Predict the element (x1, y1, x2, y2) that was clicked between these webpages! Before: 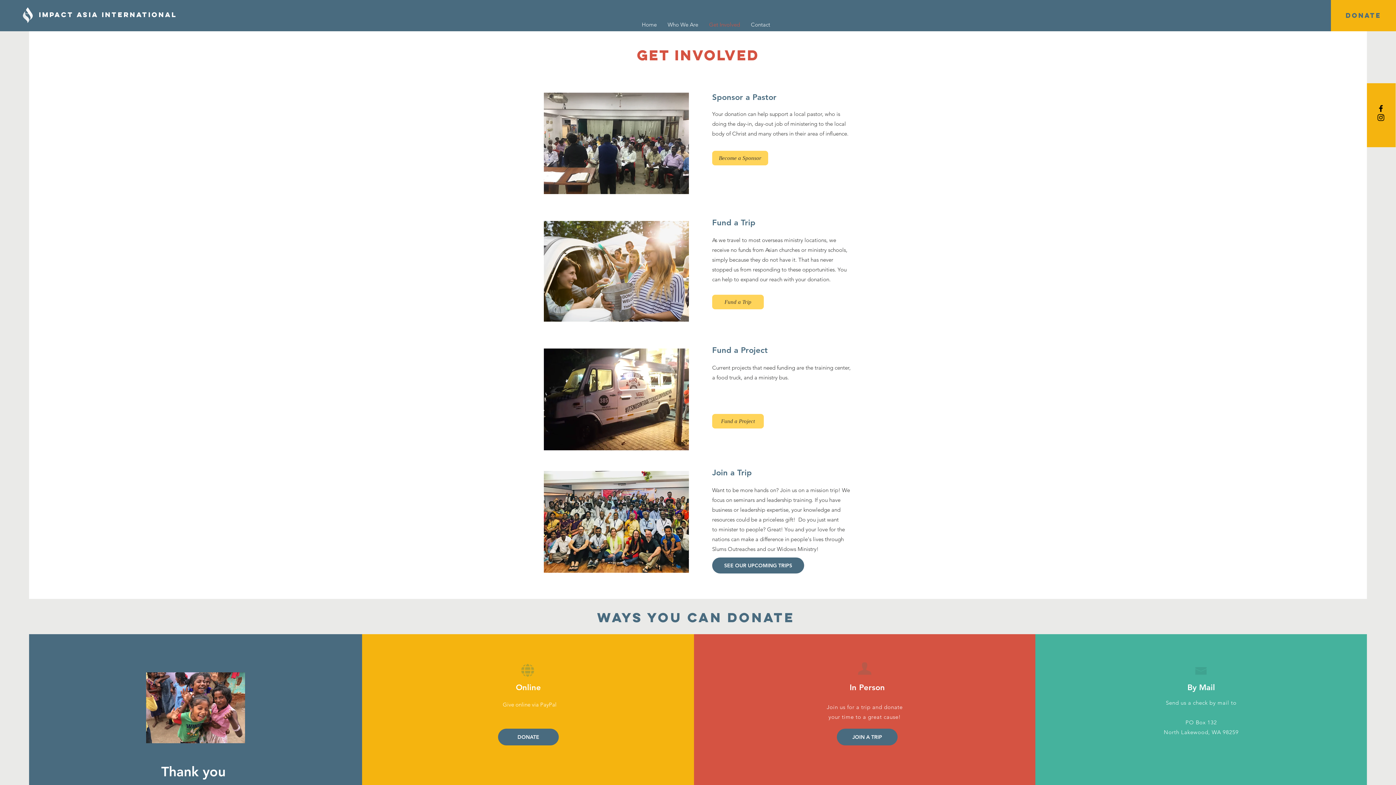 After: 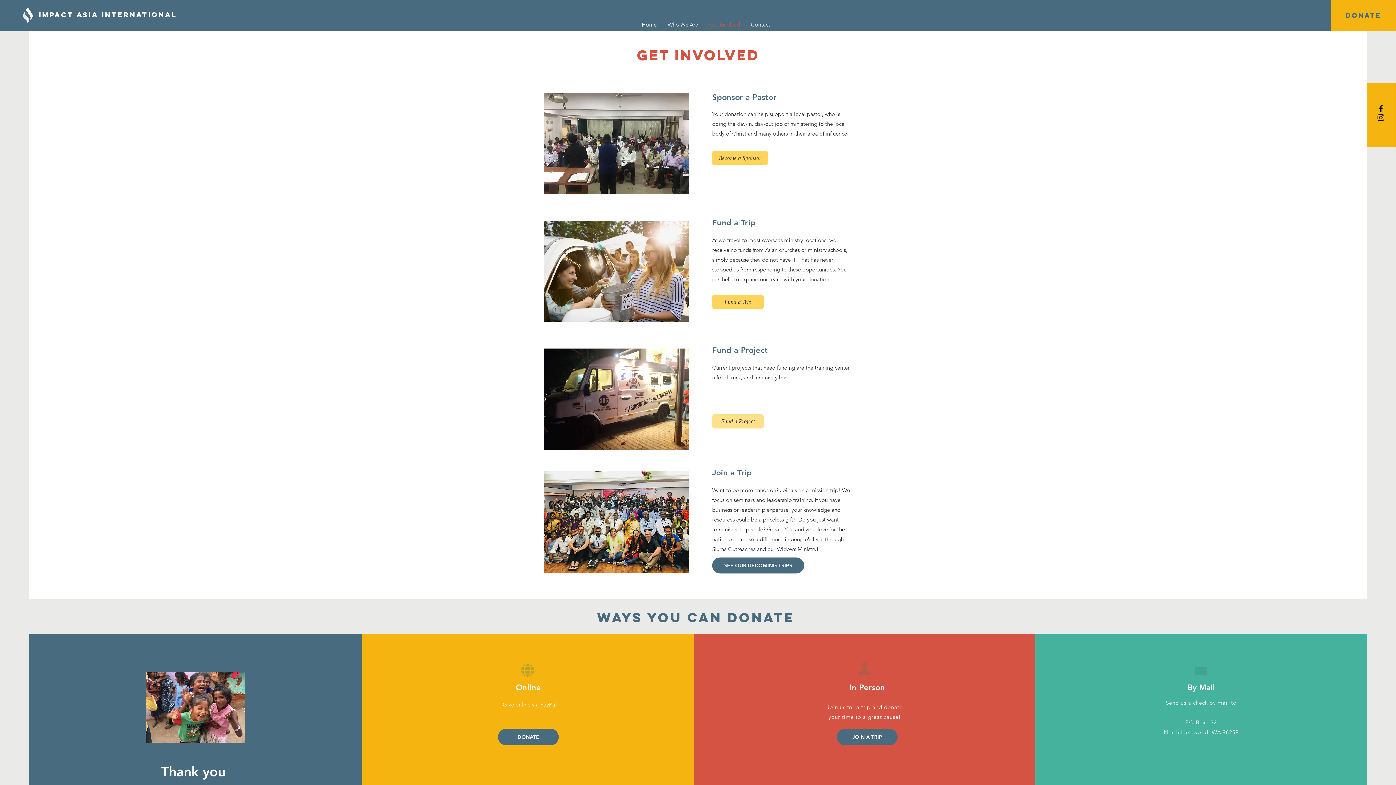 Action: bbox: (712, 414, 764, 428) label: Fund a Project